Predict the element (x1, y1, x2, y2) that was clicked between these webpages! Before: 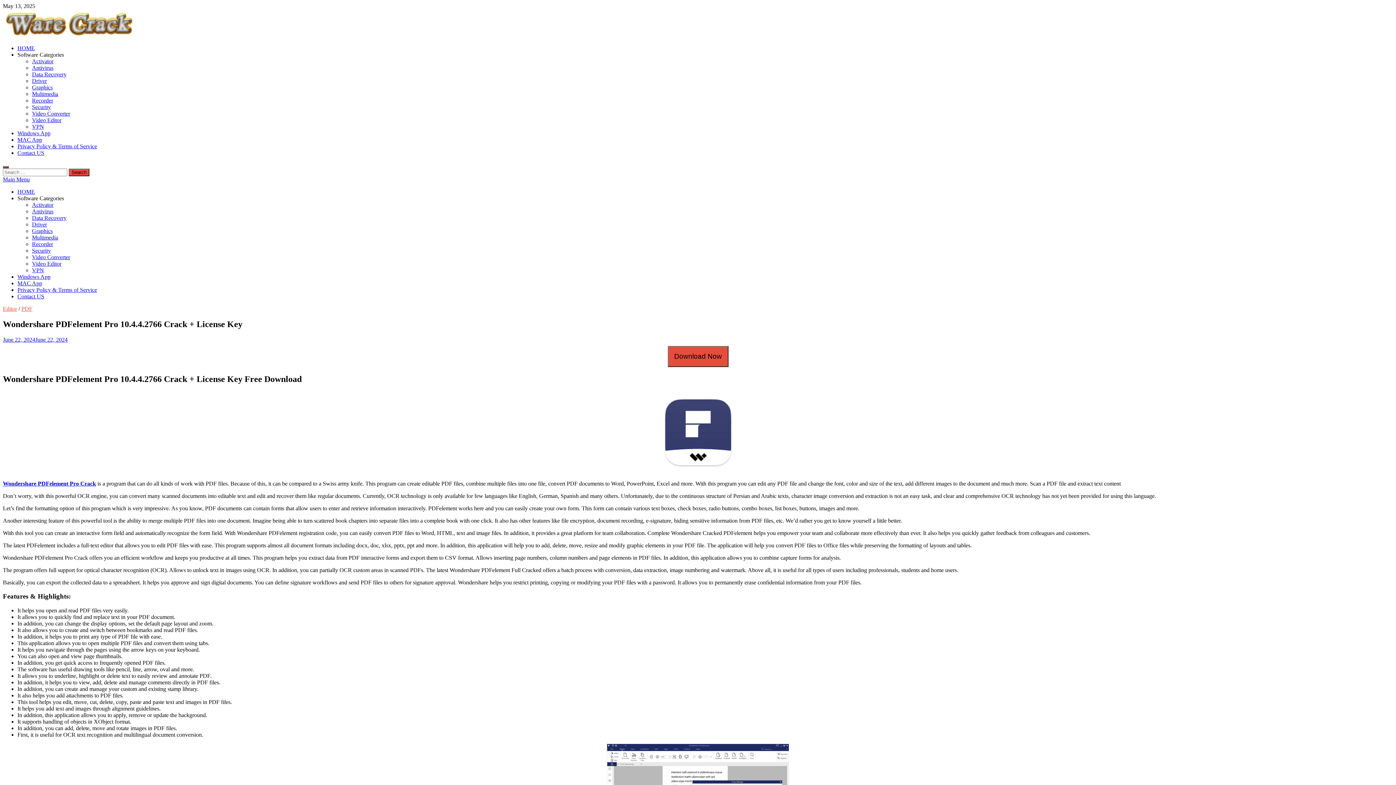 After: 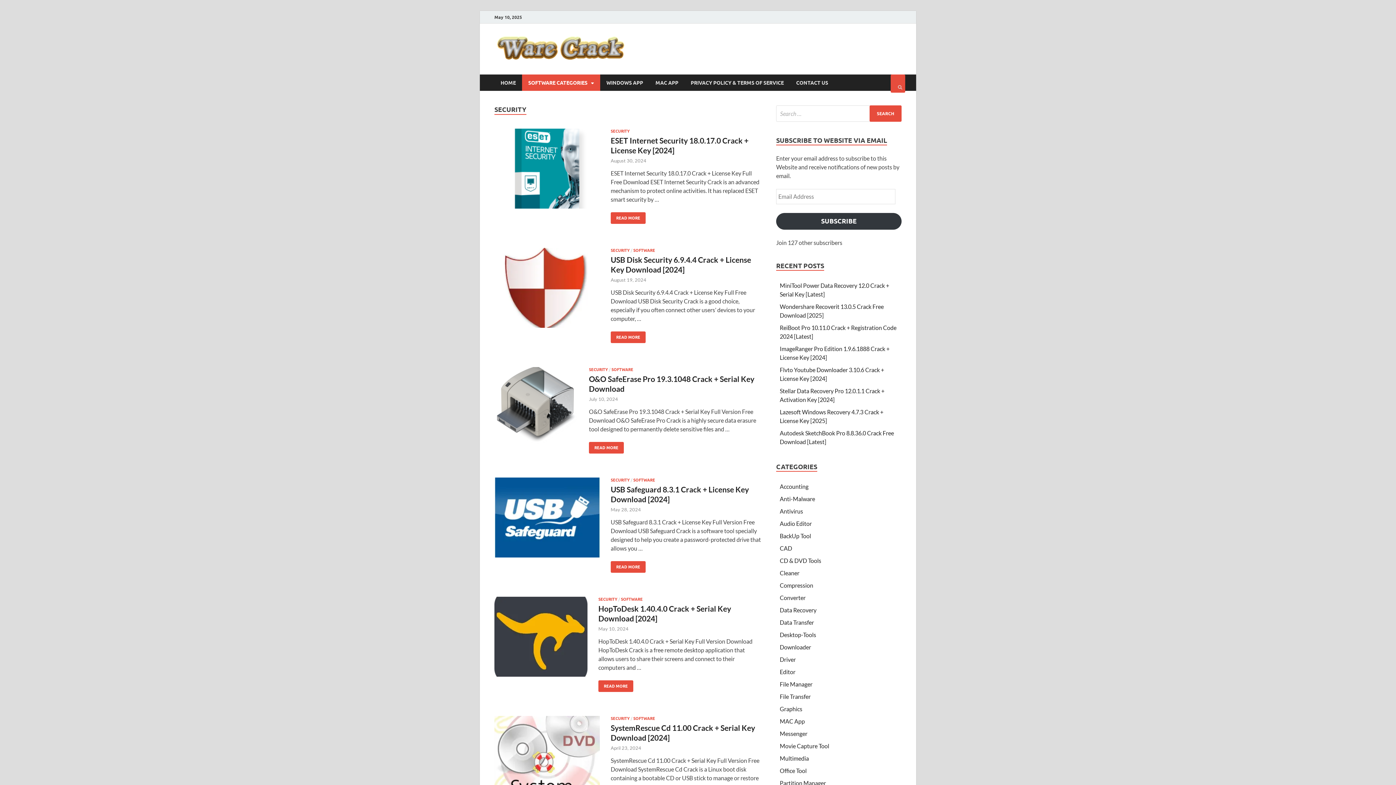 Action: bbox: (32, 104, 50, 110) label: Security